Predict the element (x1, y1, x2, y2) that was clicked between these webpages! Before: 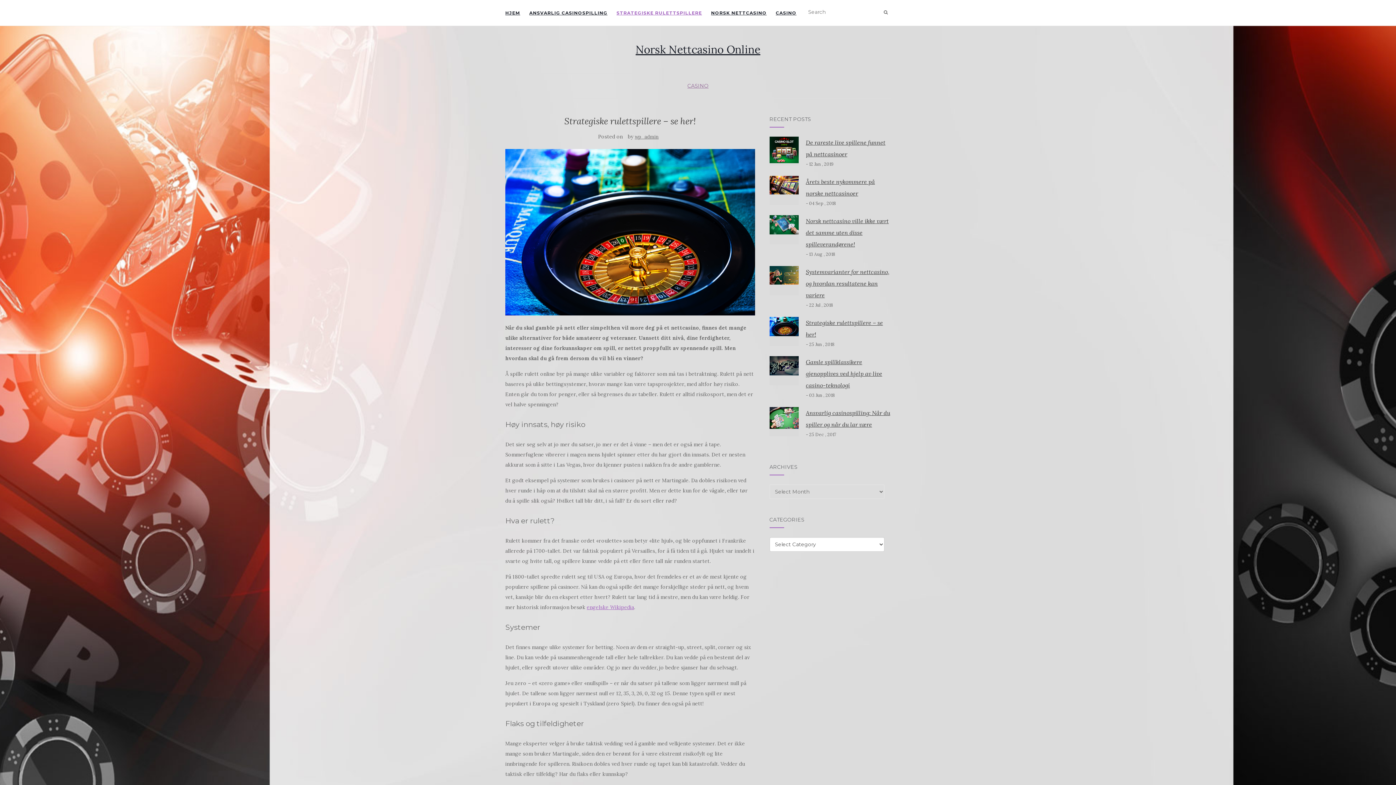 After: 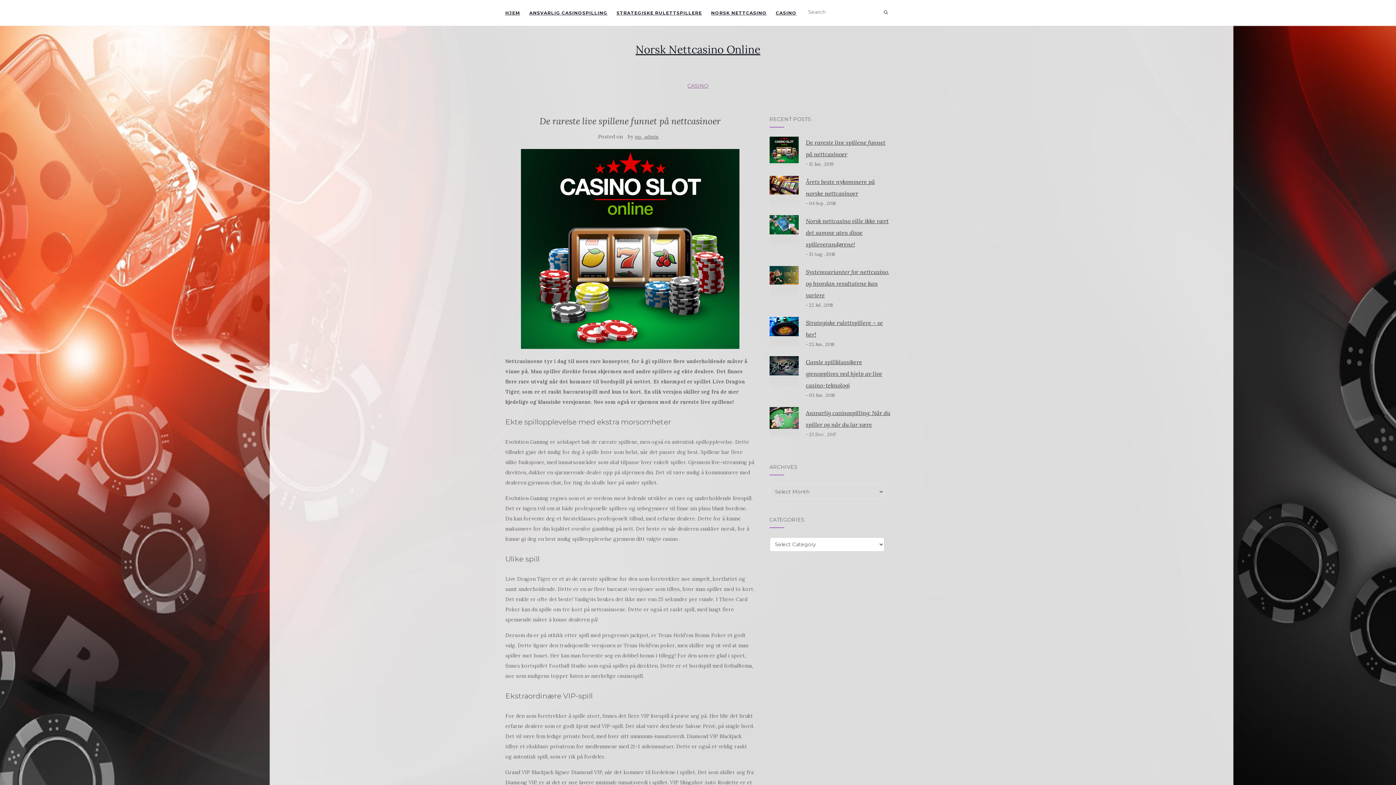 Action: bbox: (769, 146, 798, 152)